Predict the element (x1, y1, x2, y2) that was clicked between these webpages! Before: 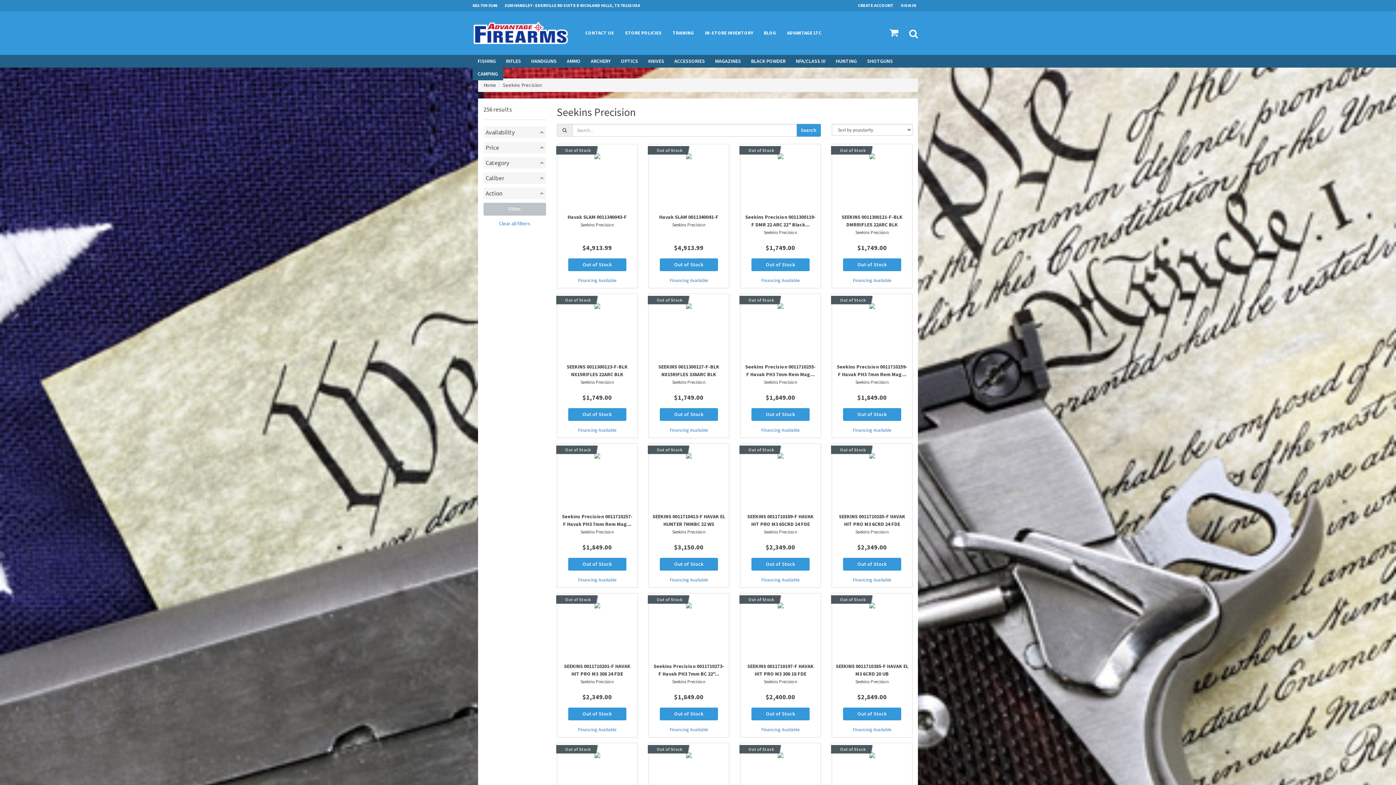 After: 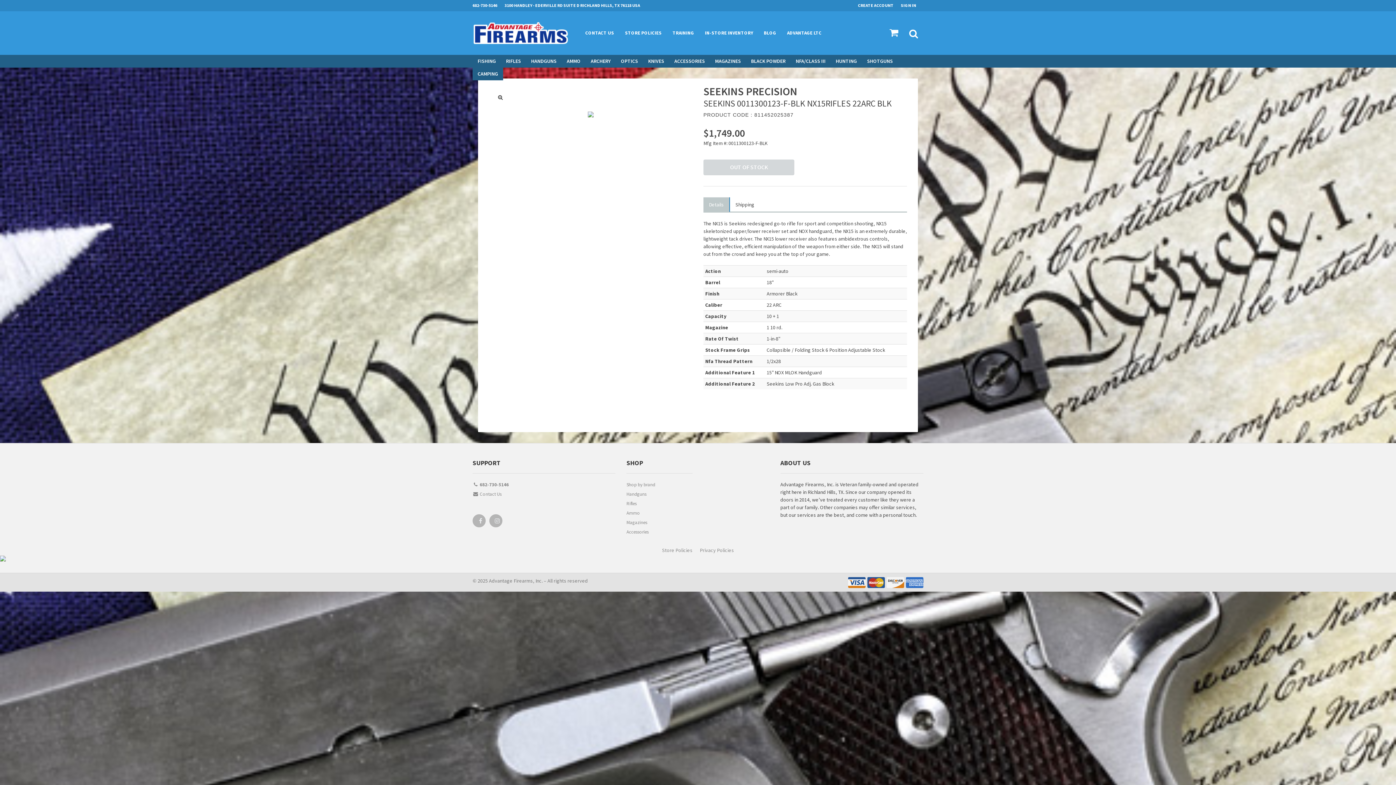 Action: bbox: (556, 293, 637, 438) label: Out of Stock
SEEKINS 0011300123-F-BLK NX15RIFLES 22ARC BLK
Seekins Precision

$1,749.00
Out of Stock
Financing Available